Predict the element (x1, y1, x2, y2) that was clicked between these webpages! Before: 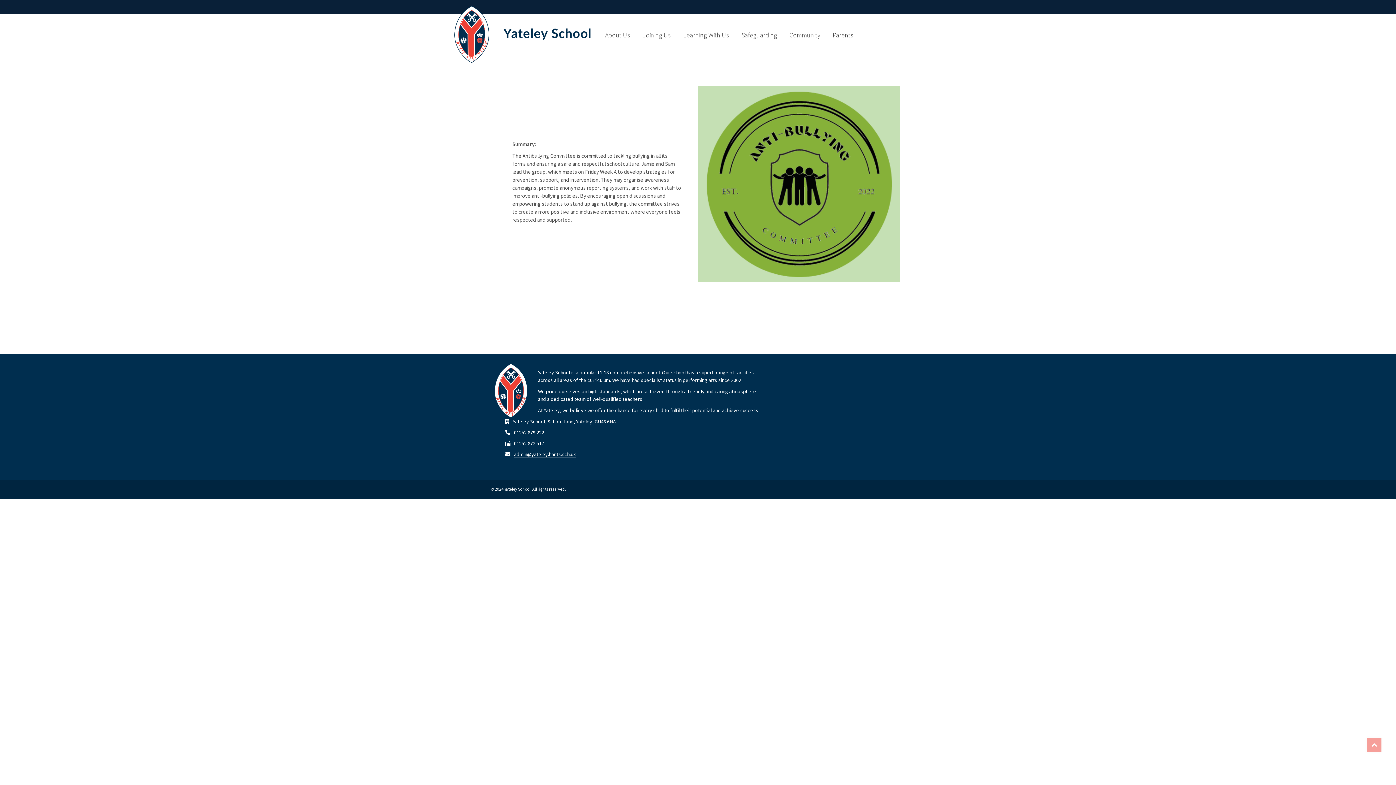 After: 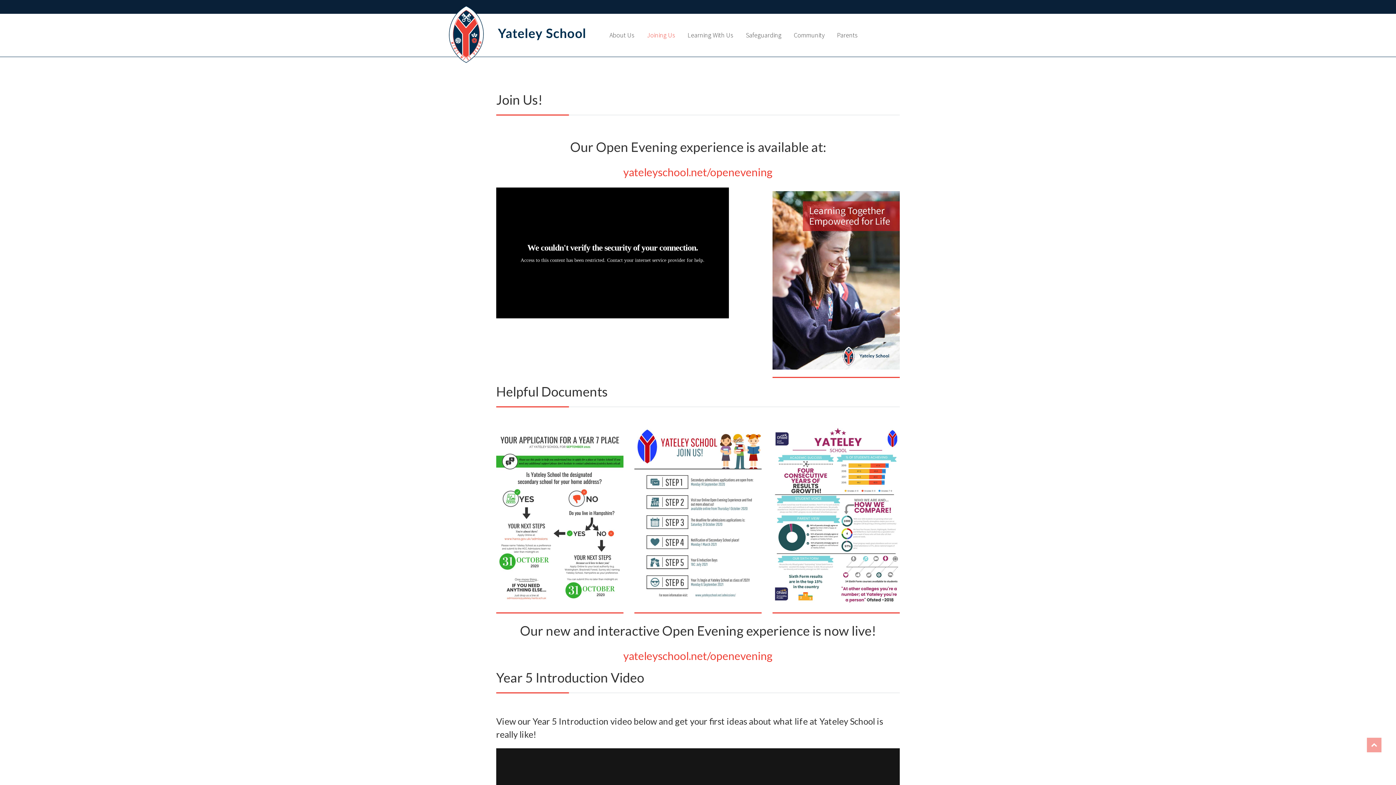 Action: label: Joining Us bbox: (636, 26, 677, 44)